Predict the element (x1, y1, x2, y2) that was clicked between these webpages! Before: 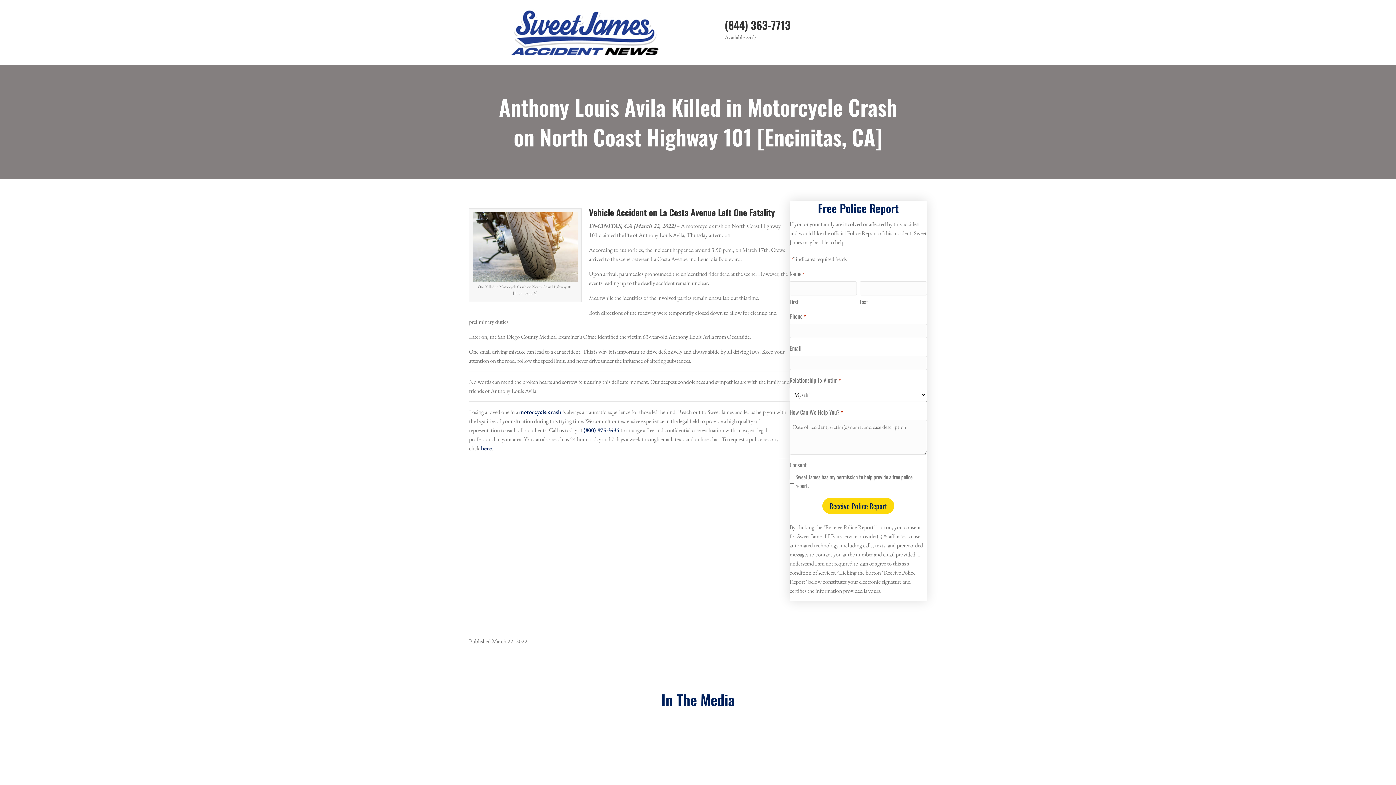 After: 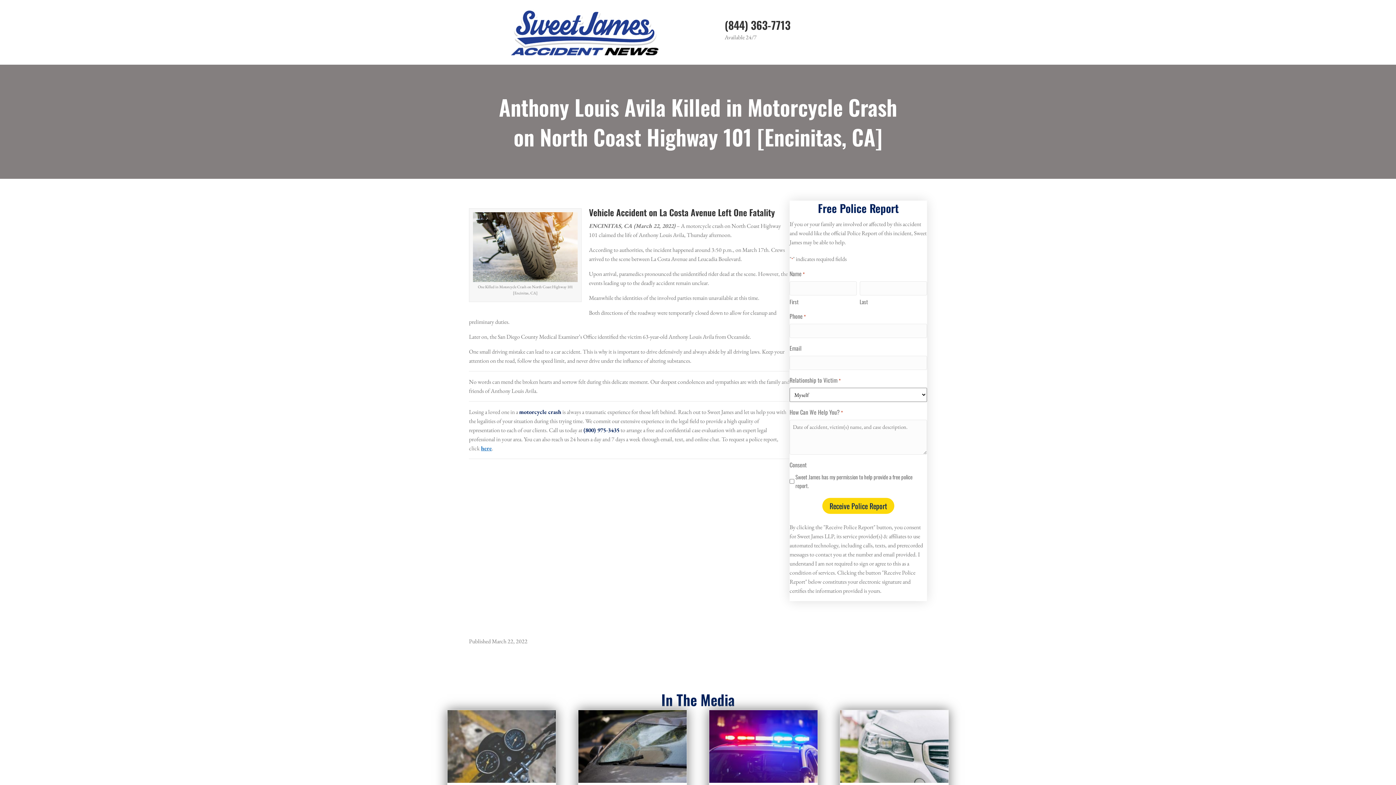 Action: label: here bbox: (481, 444, 492, 452)